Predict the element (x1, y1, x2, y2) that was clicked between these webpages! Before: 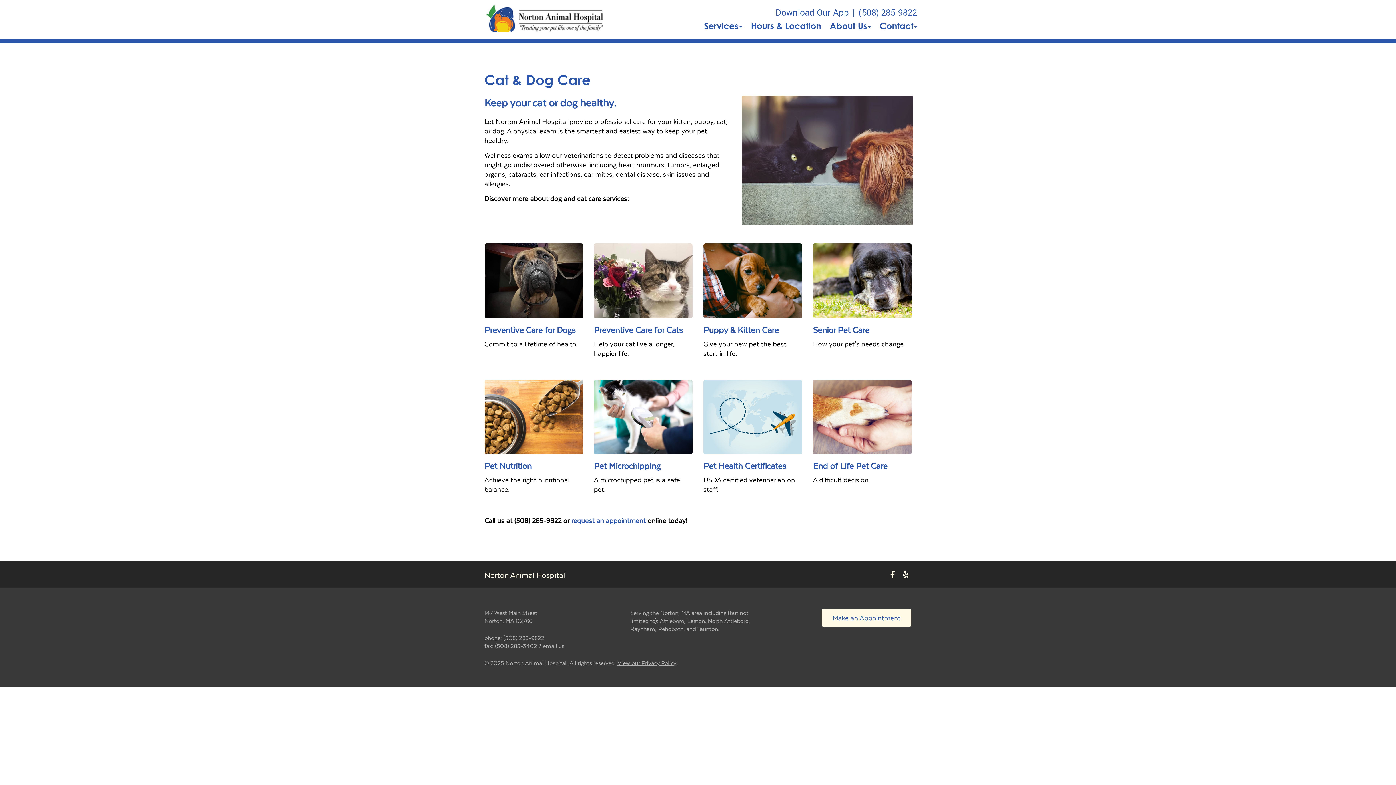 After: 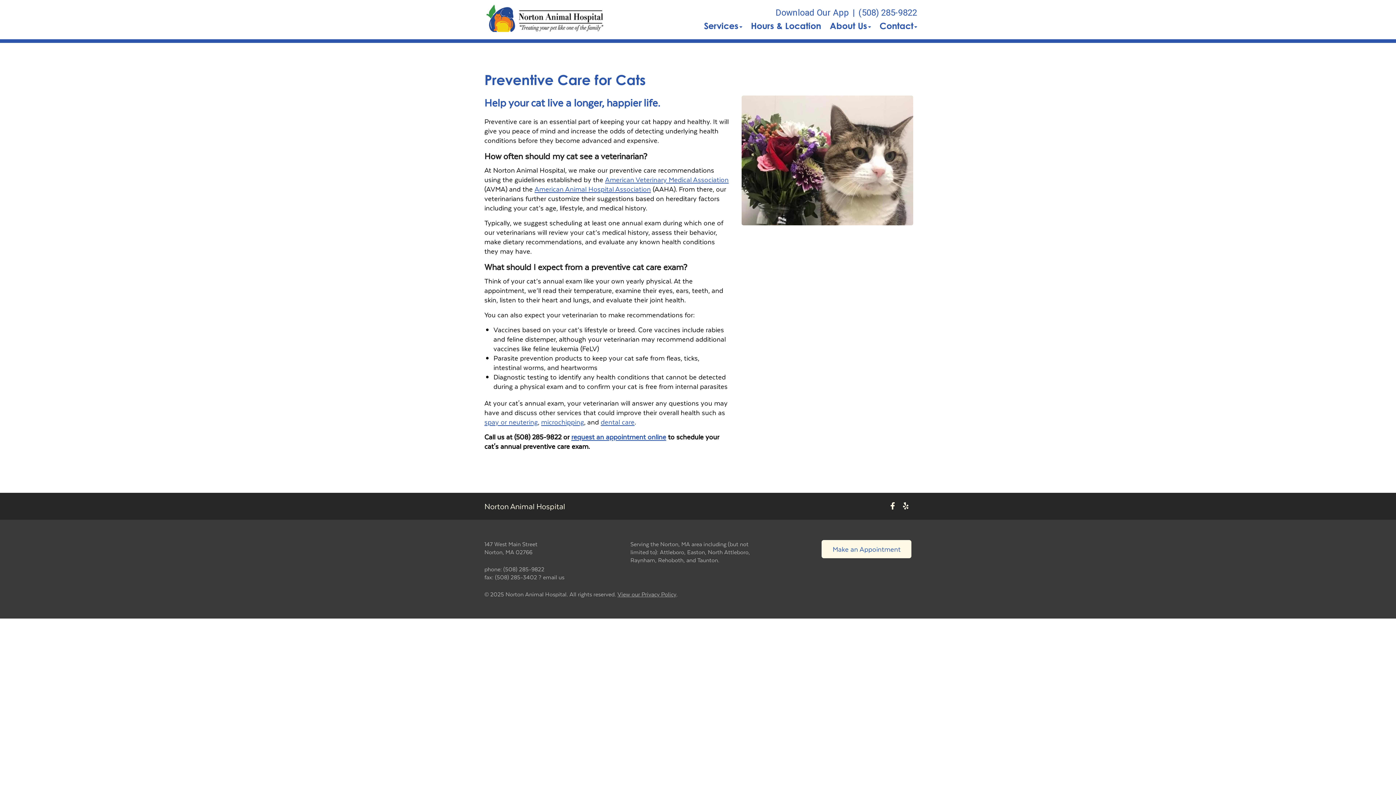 Action: bbox: (594, 243, 692, 318)